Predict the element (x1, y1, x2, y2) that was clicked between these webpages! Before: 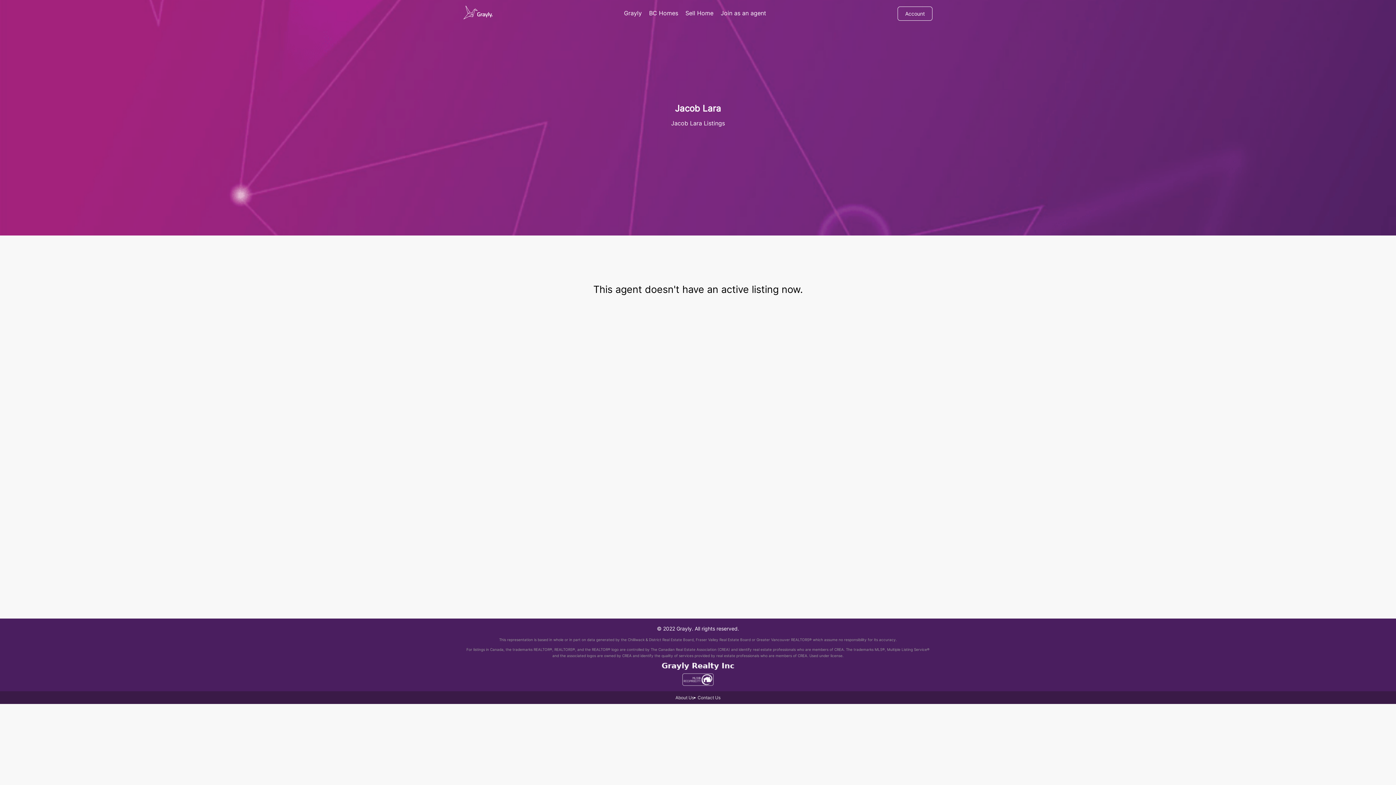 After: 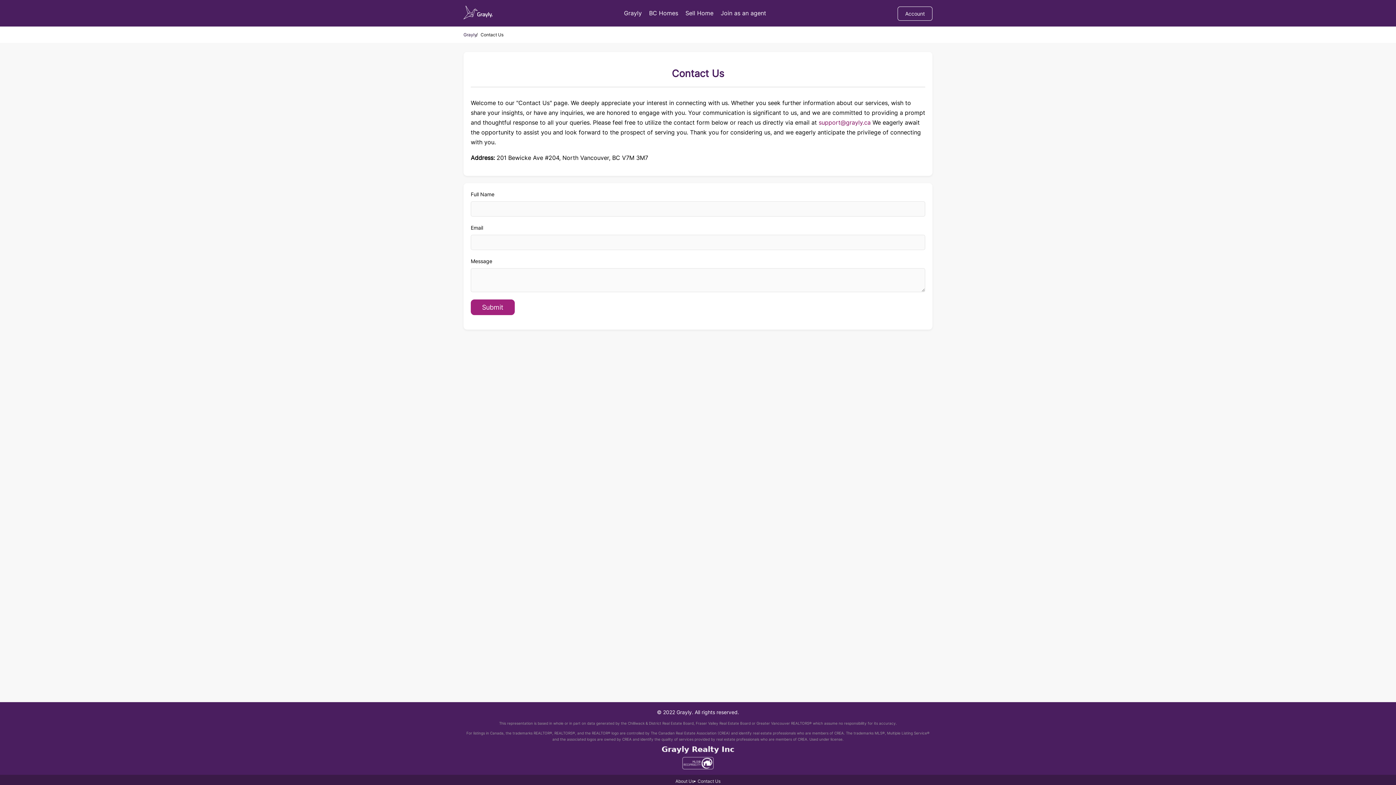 Action: bbox: (697, 695, 720, 700) label: Contact Us